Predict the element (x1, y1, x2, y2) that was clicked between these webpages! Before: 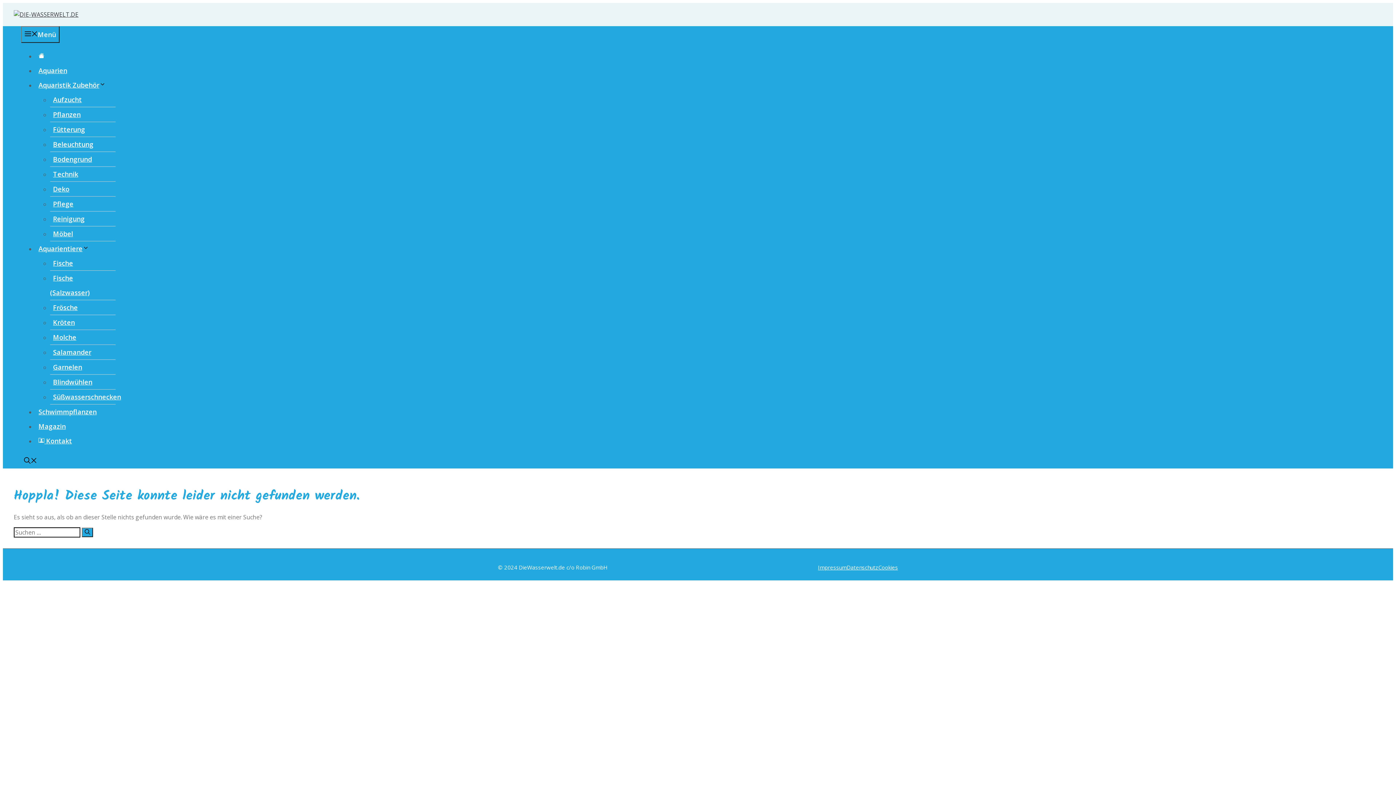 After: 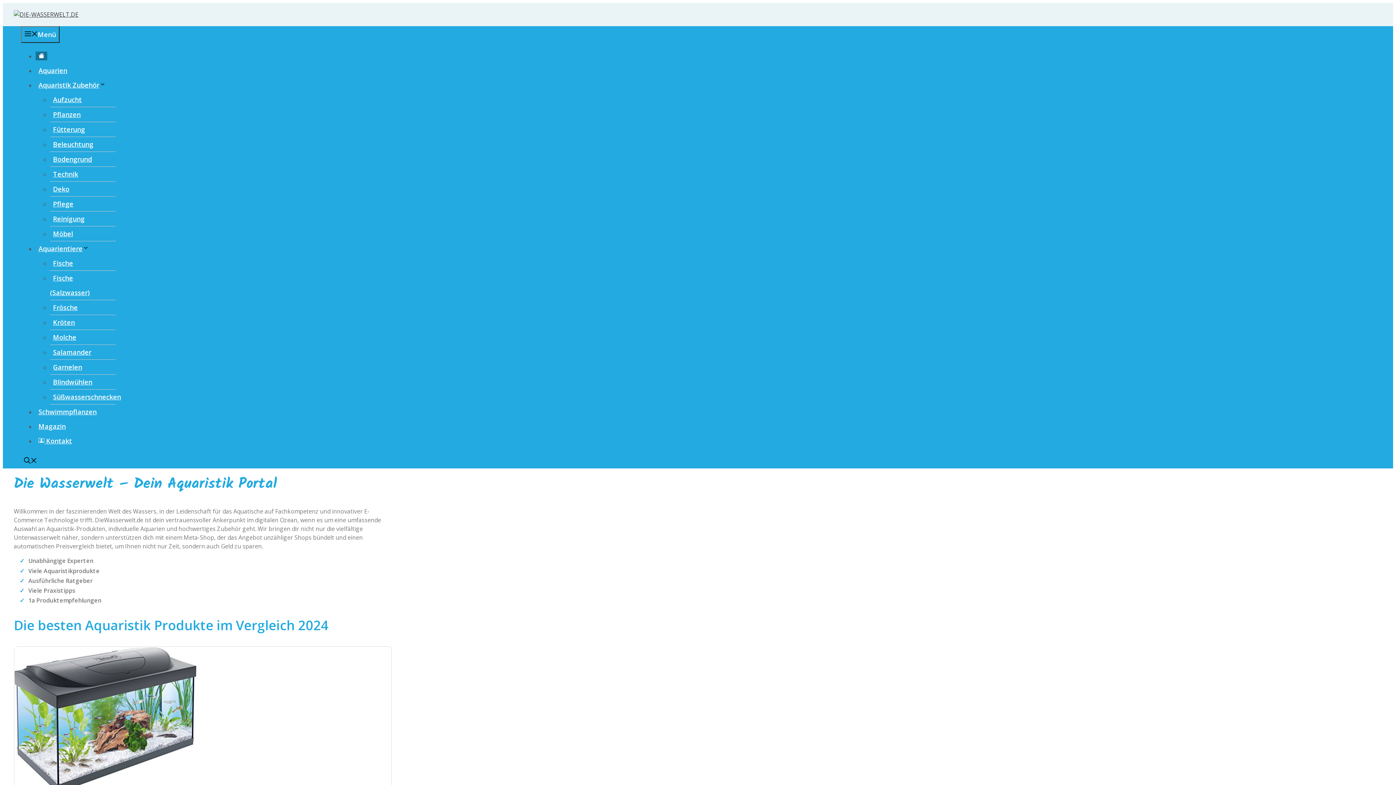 Action: bbox: (13, 10, 78, 18)